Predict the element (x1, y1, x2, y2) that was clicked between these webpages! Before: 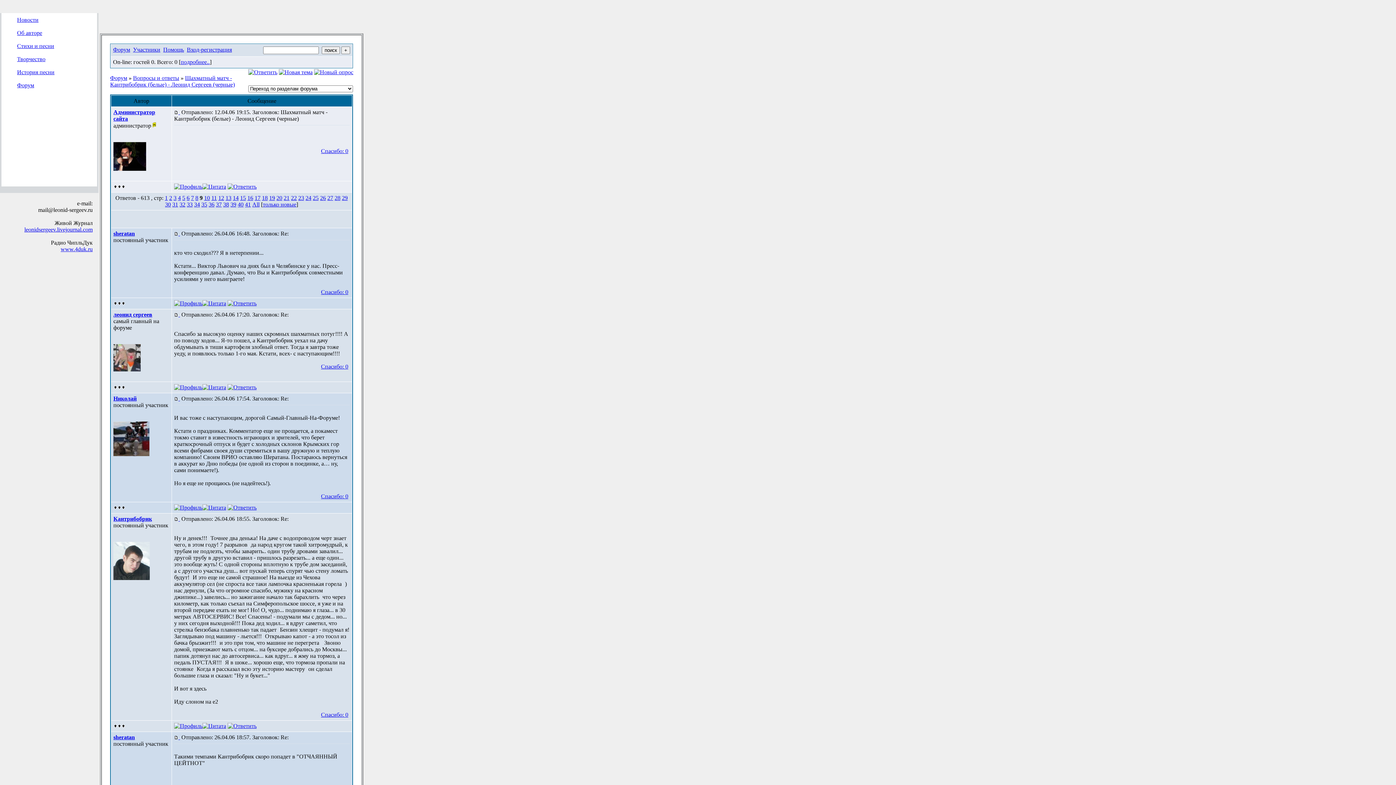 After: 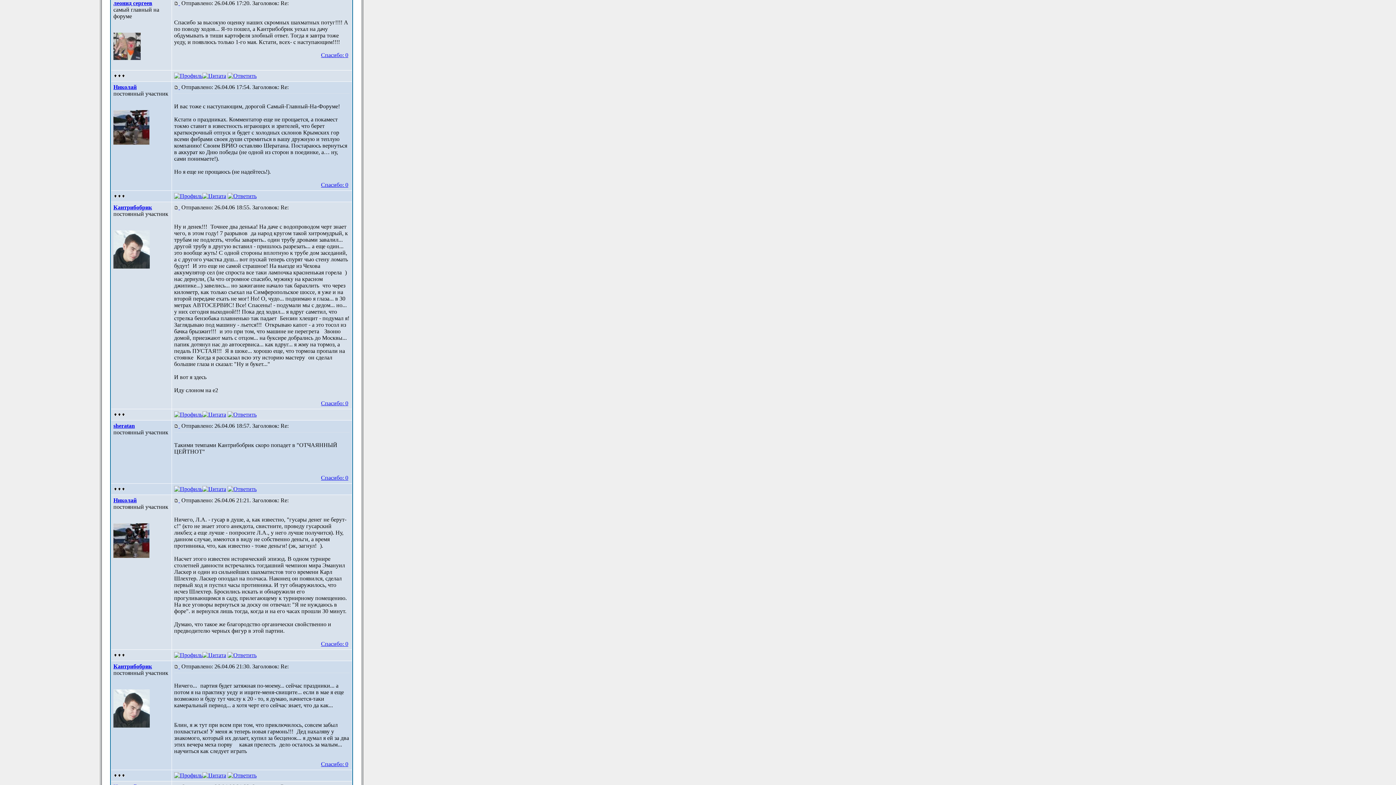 Action: bbox: (174, 311, 180, 317) label:  